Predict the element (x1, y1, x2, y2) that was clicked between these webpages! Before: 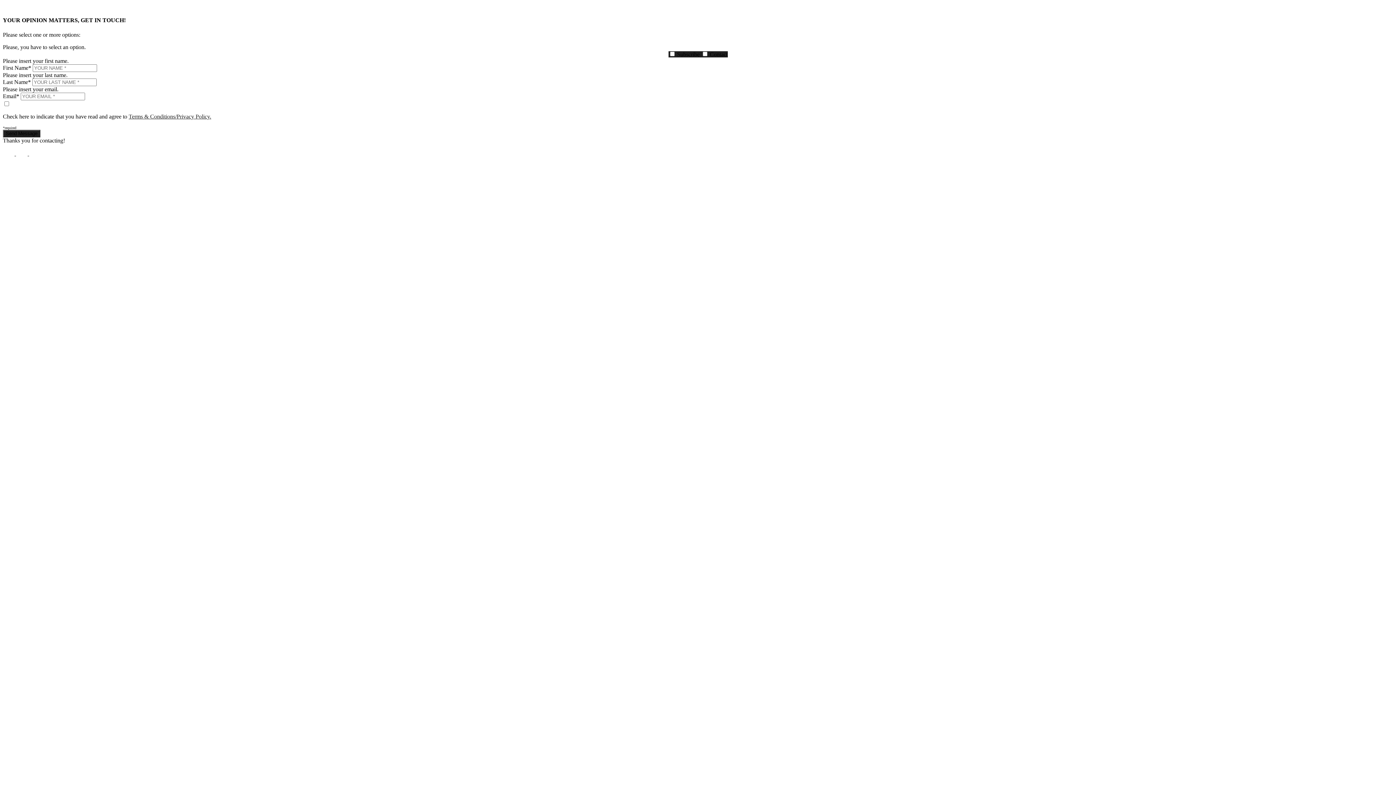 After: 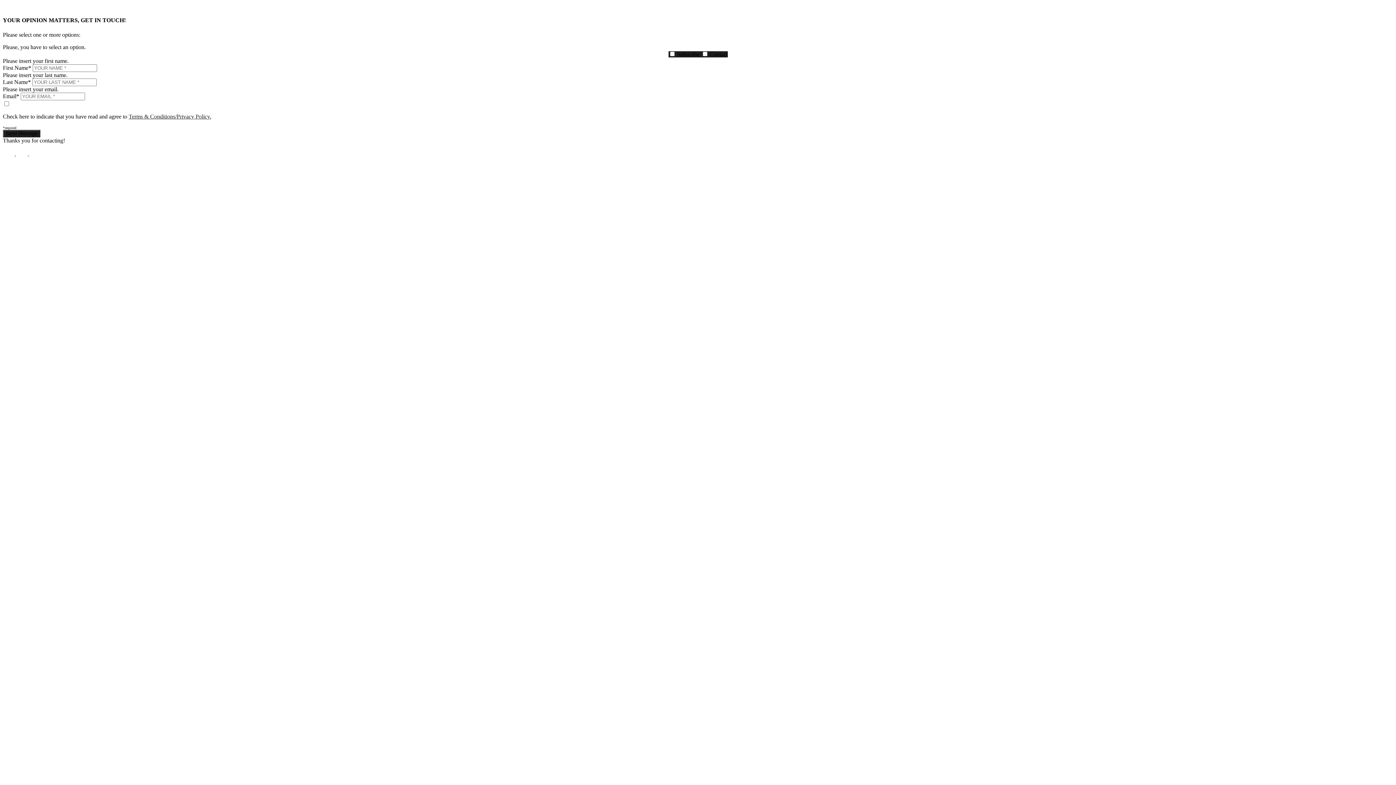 Action: bbox: (2, 150, 16, 156) label:  